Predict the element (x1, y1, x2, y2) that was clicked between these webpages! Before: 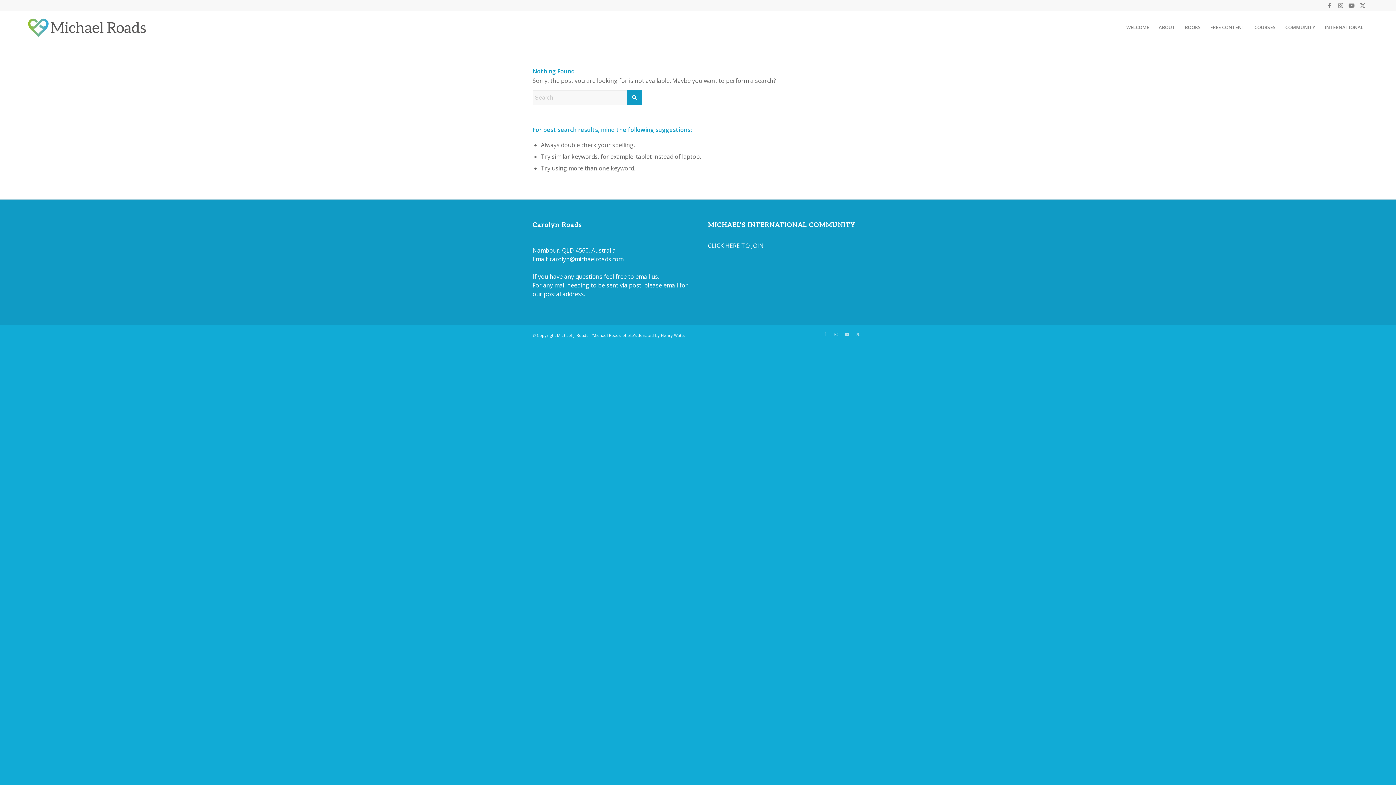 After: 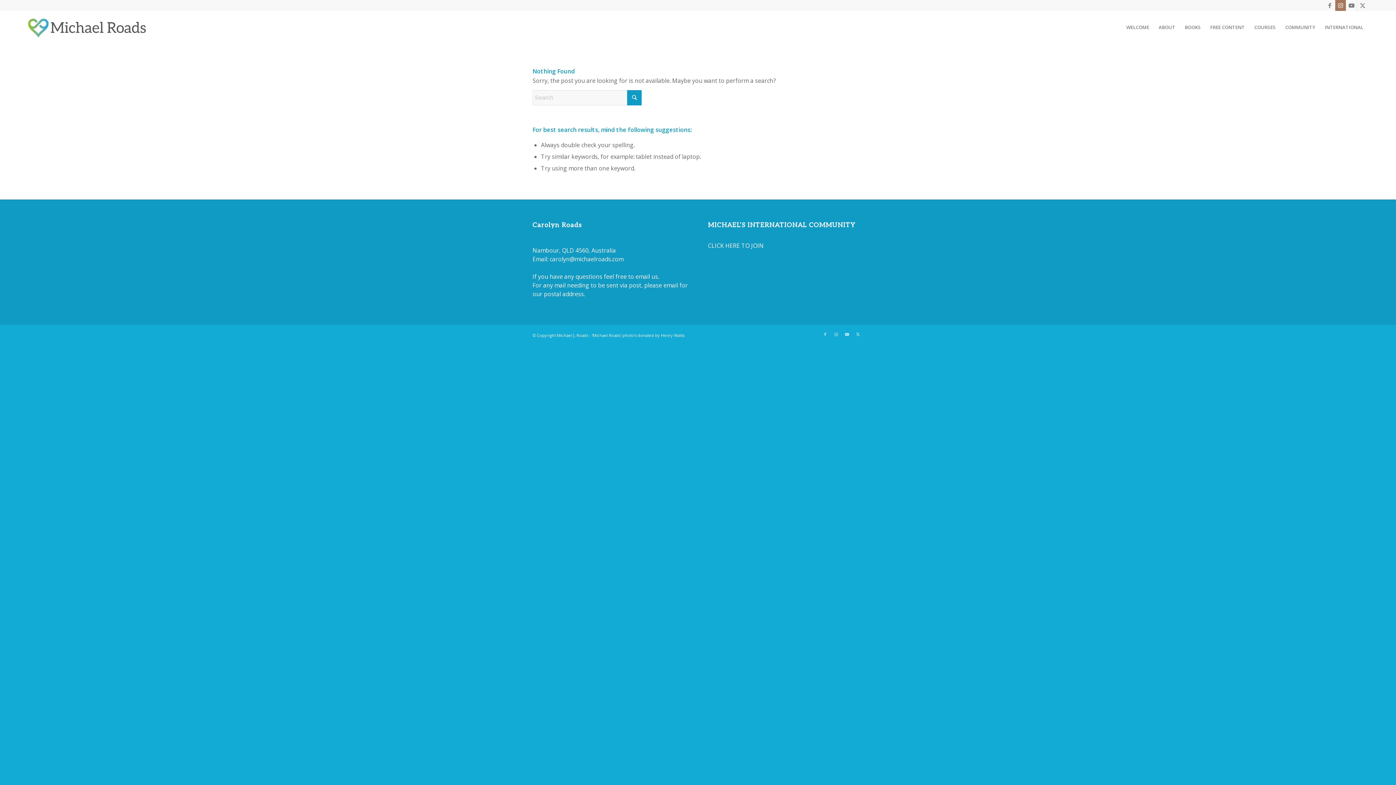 Action: bbox: (1335, 0, 1346, 10) label: Link to Instagram